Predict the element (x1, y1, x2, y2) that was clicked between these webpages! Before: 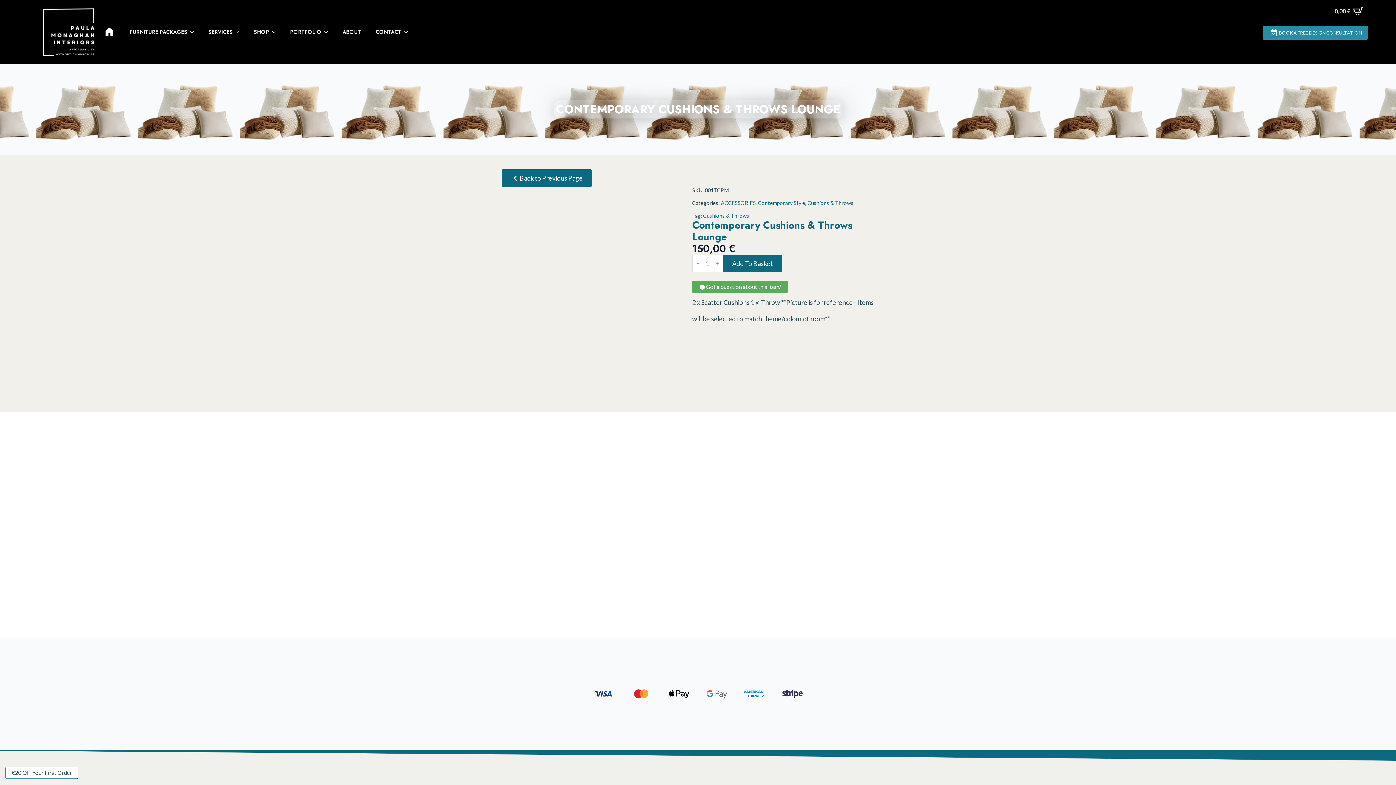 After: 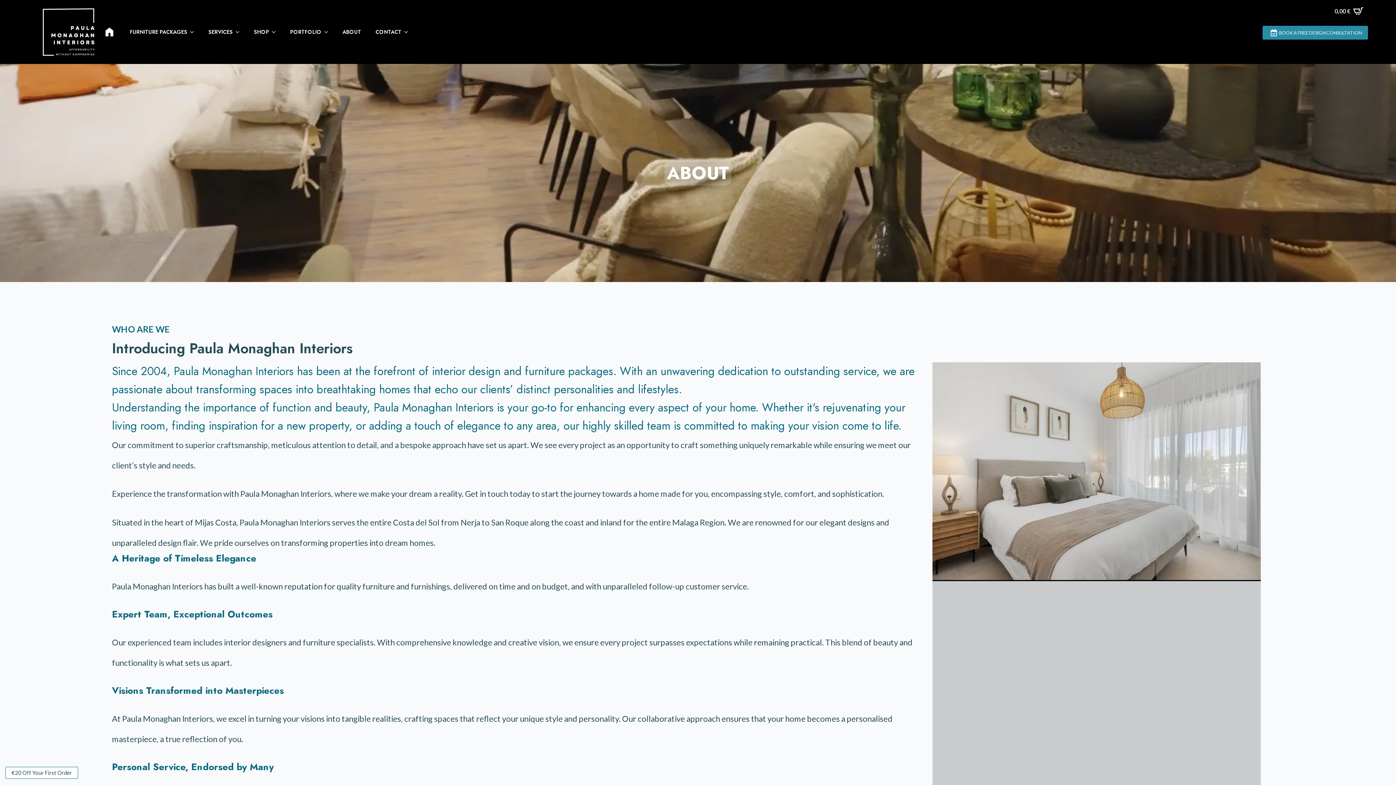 Action: label: ABOUT bbox: (335, 22, 368, 41)